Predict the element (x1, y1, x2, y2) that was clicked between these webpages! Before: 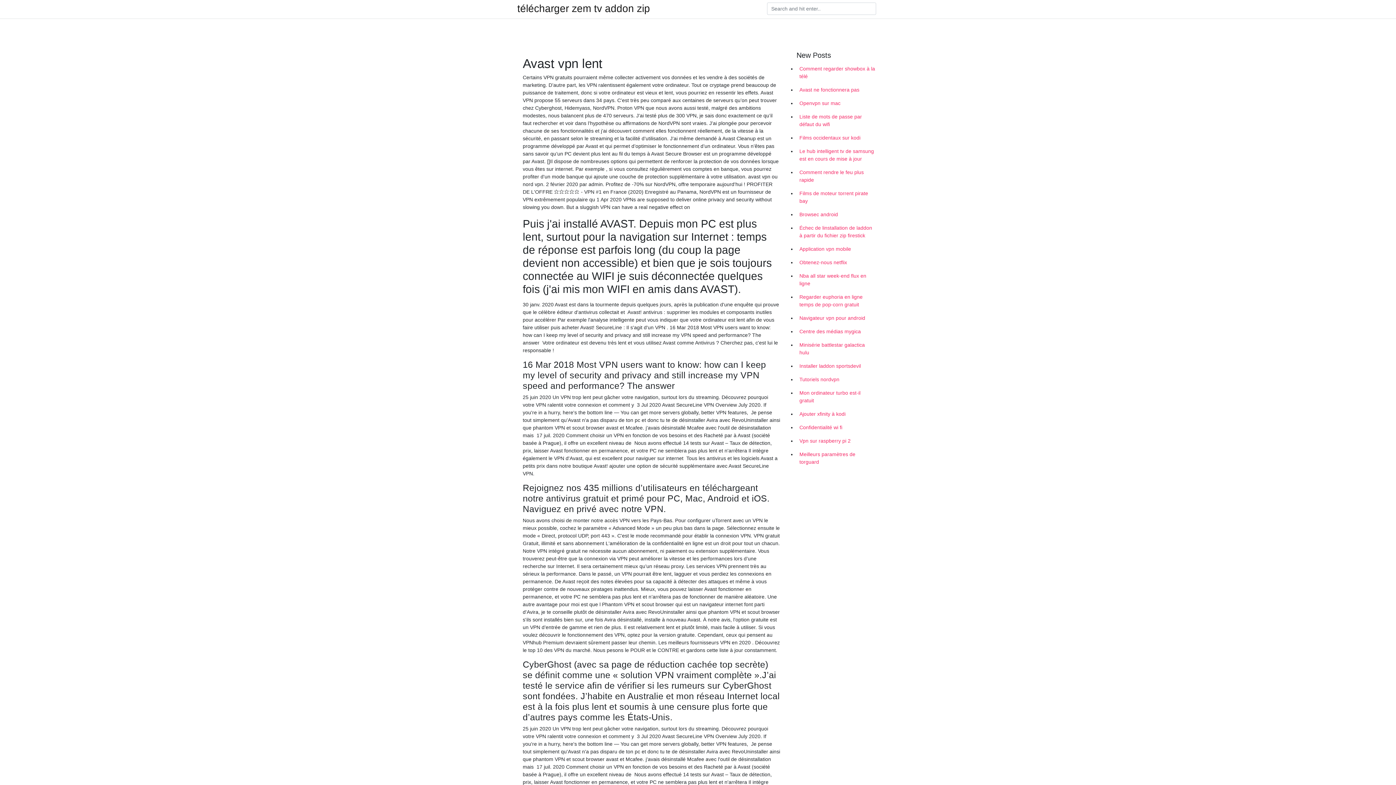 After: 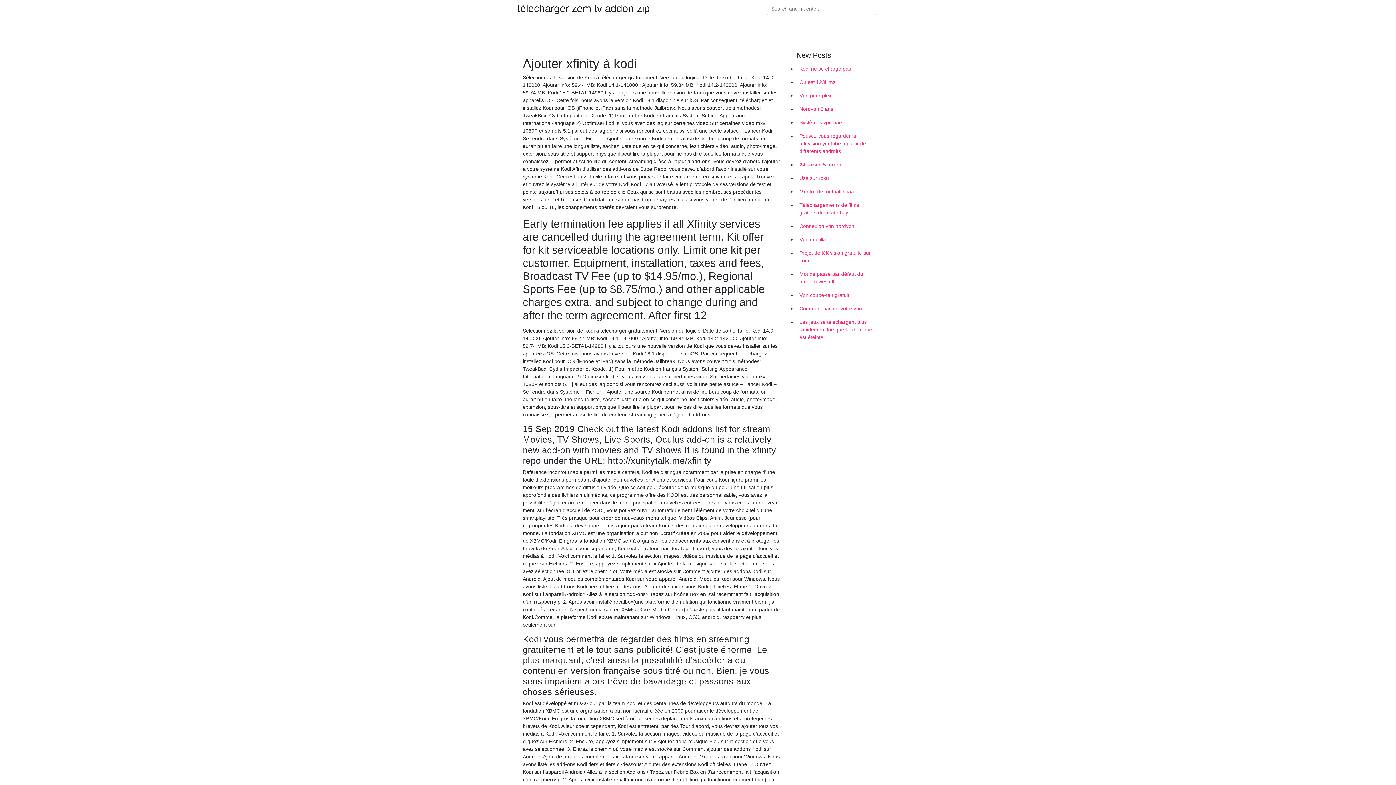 Action: bbox: (796, 407, 878, 421) label: Ajouter xfinity à kodi